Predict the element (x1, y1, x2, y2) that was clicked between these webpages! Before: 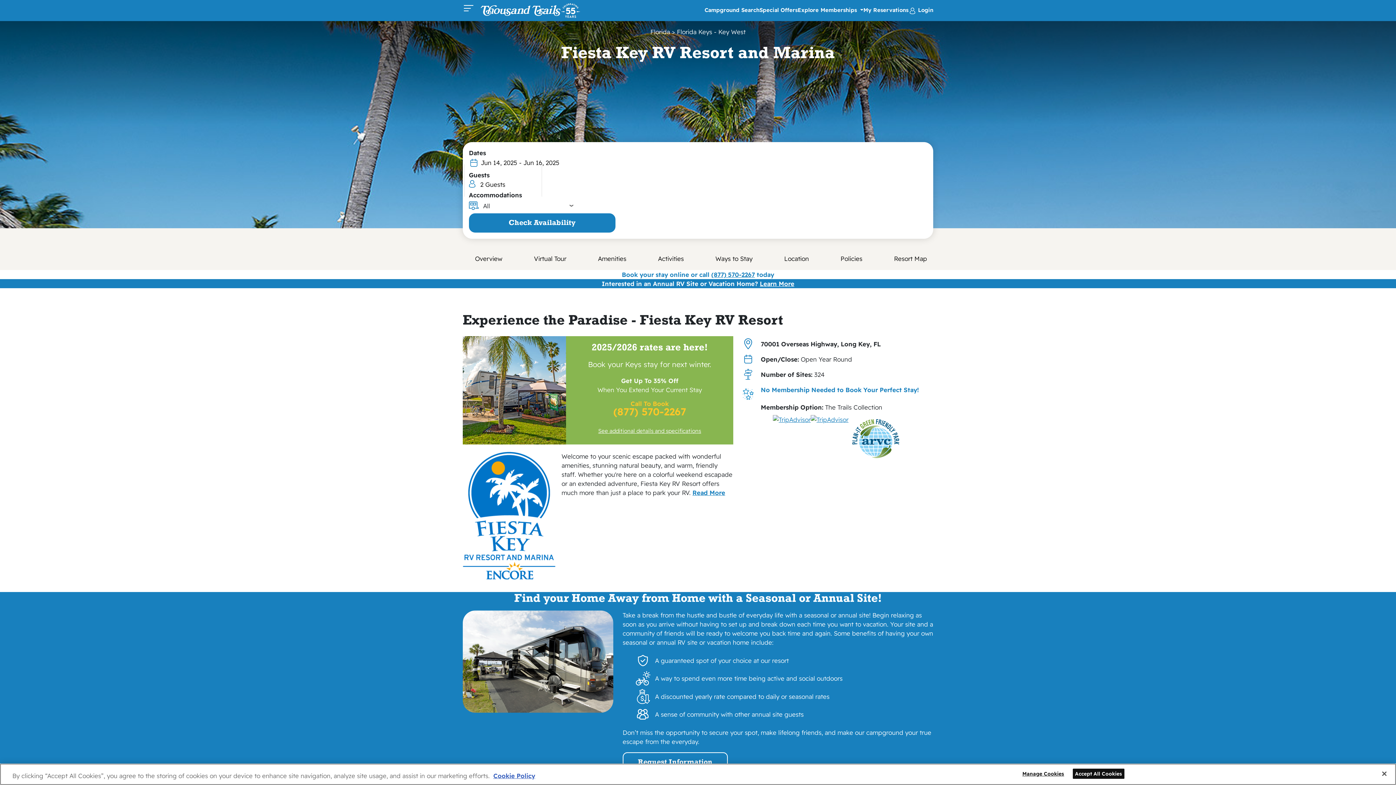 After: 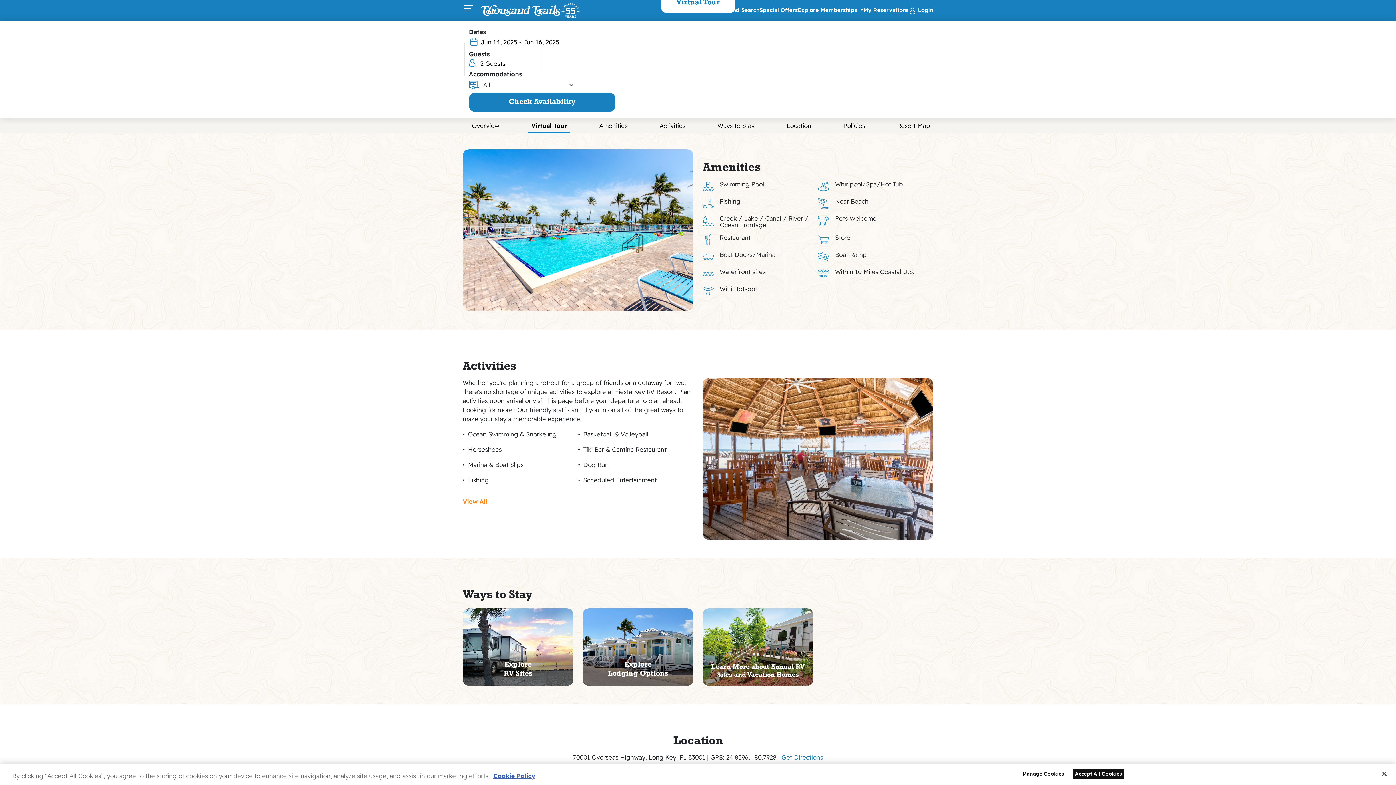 Action: label: Amenities bbox: (591, 246, 632, 270)